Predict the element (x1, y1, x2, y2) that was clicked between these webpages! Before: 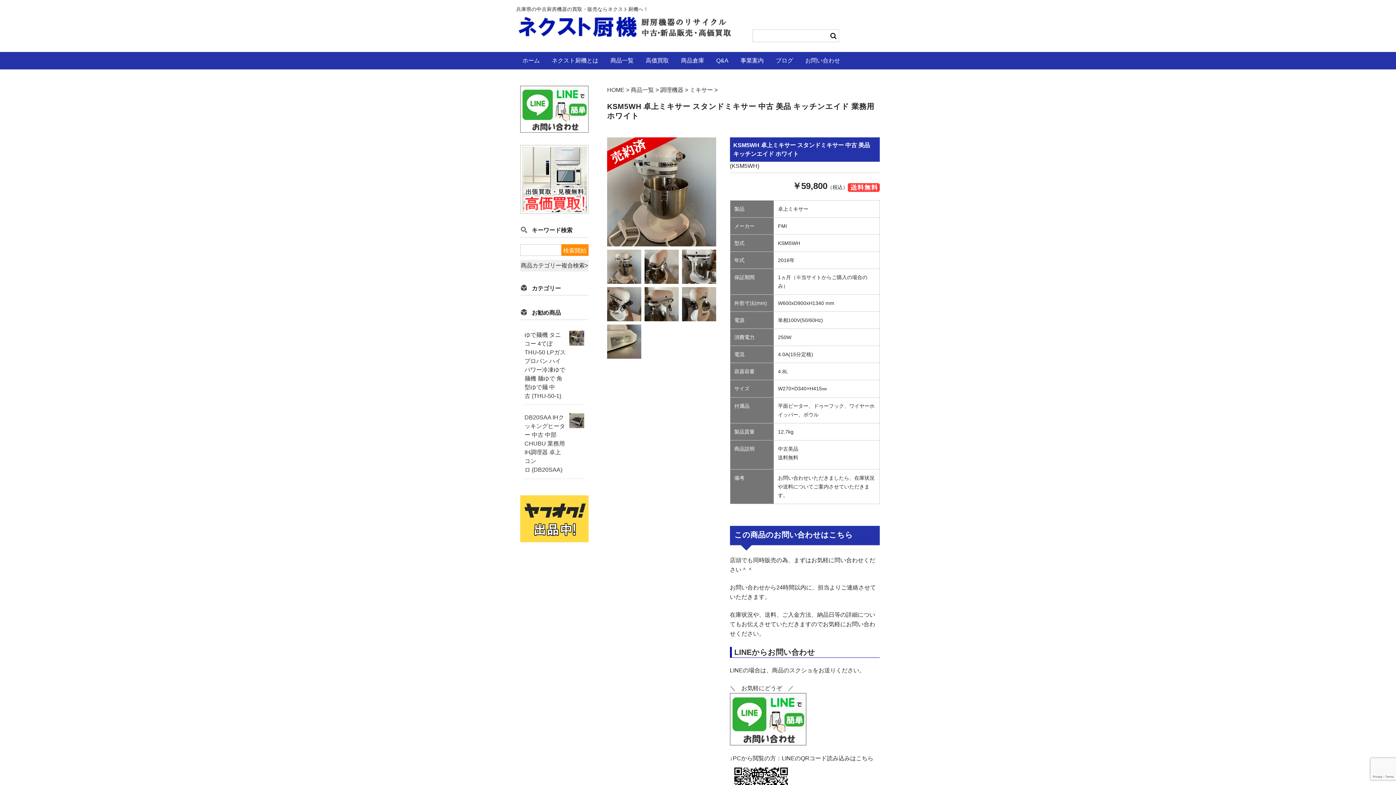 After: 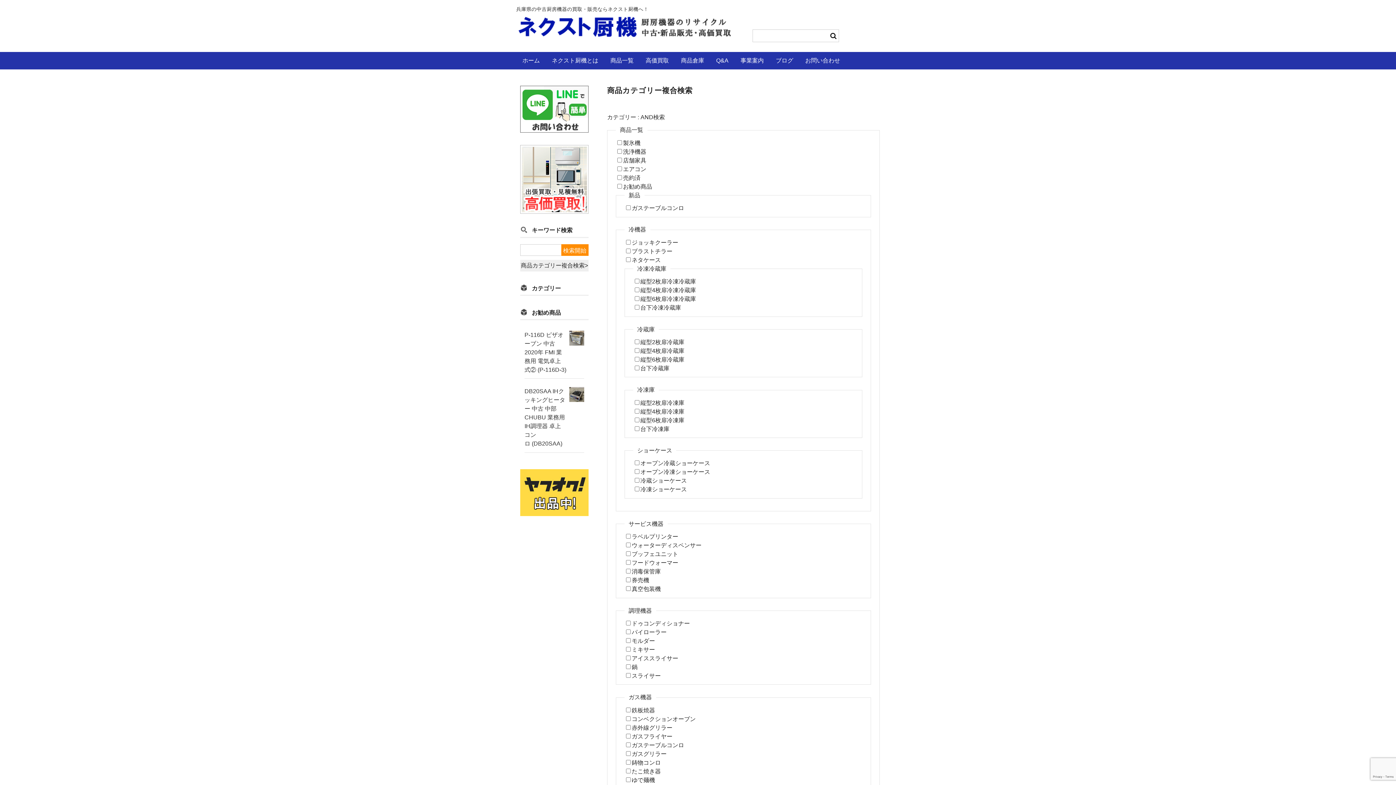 Action: label: 商品カテゴリー複合検索> bbox: (520, 260, 588, 271)